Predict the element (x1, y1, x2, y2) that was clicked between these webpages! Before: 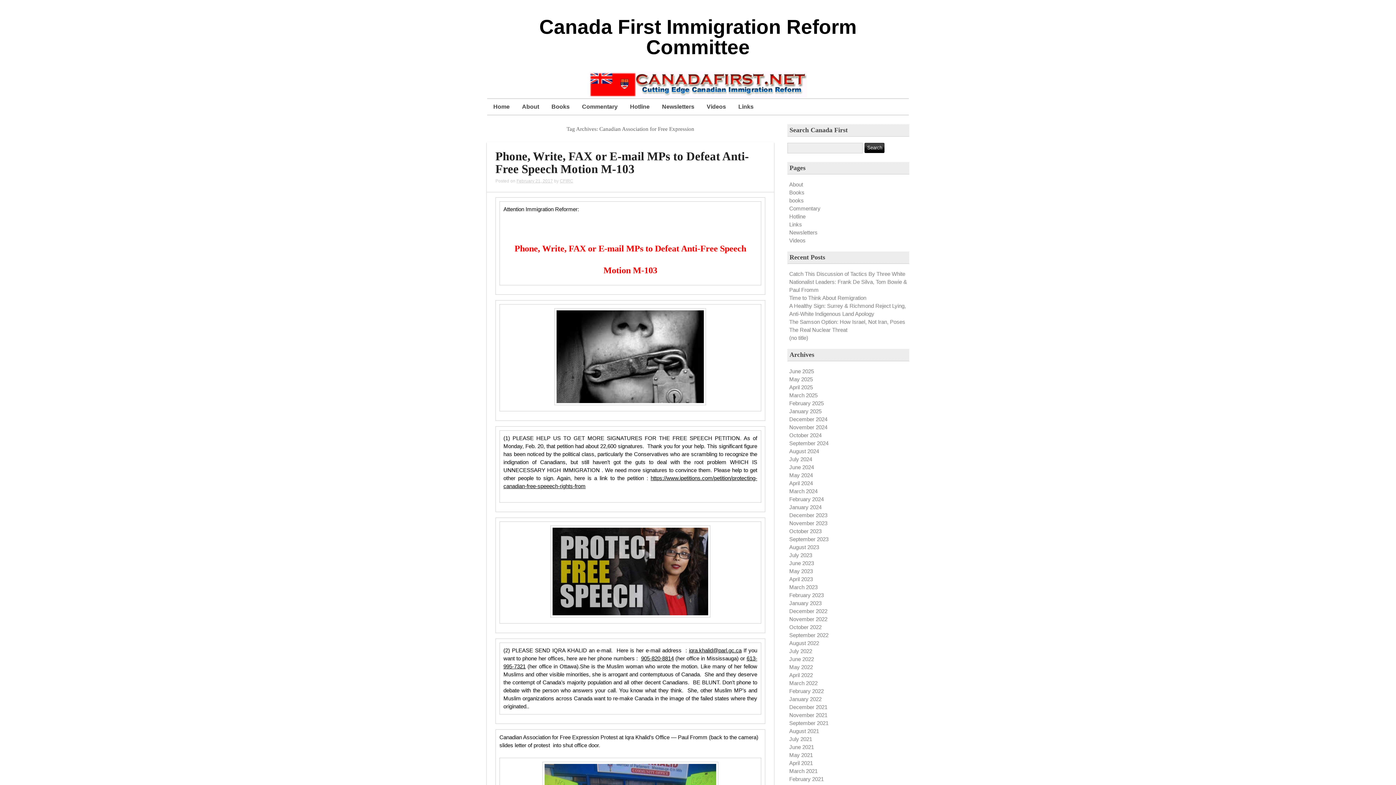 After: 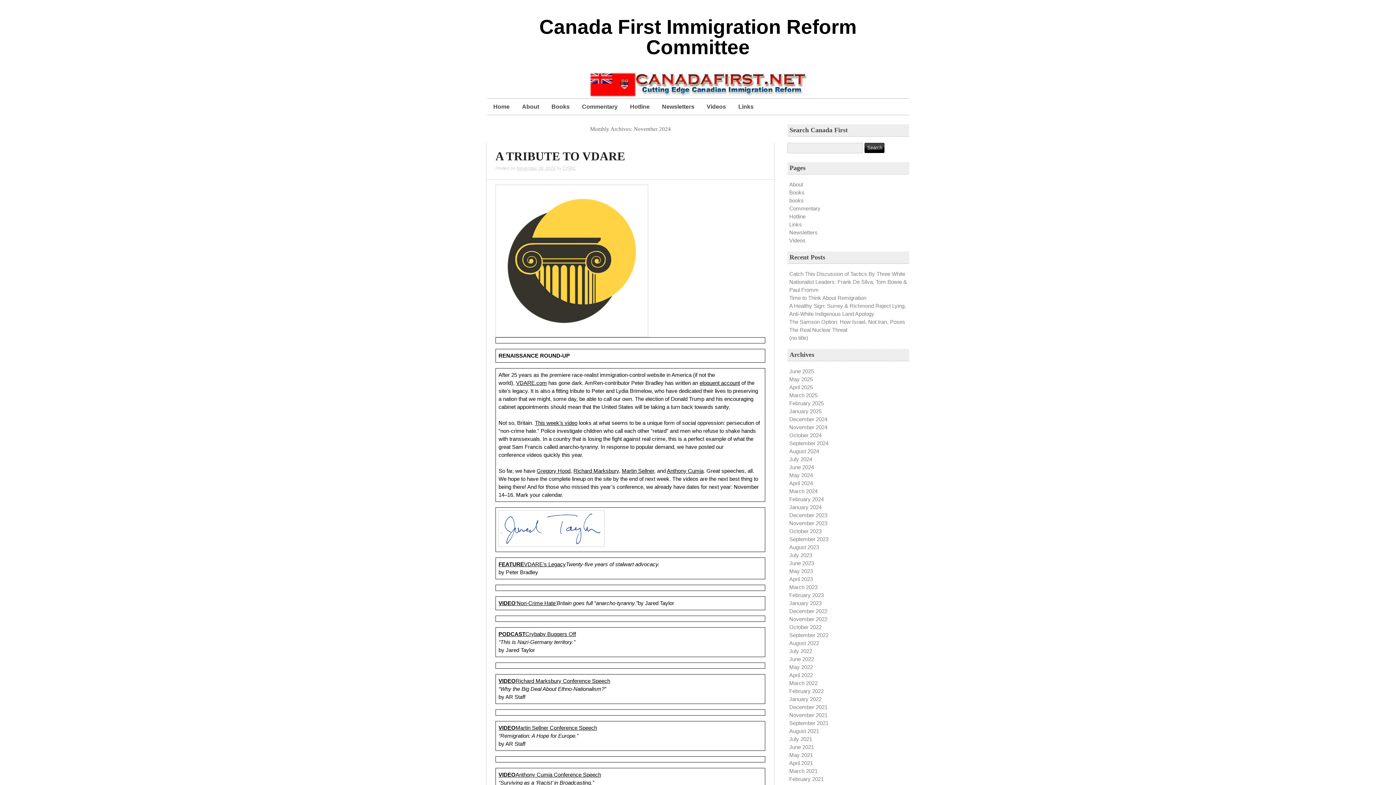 Action: bbox: (789, 424, 827, 430) label: November 2024